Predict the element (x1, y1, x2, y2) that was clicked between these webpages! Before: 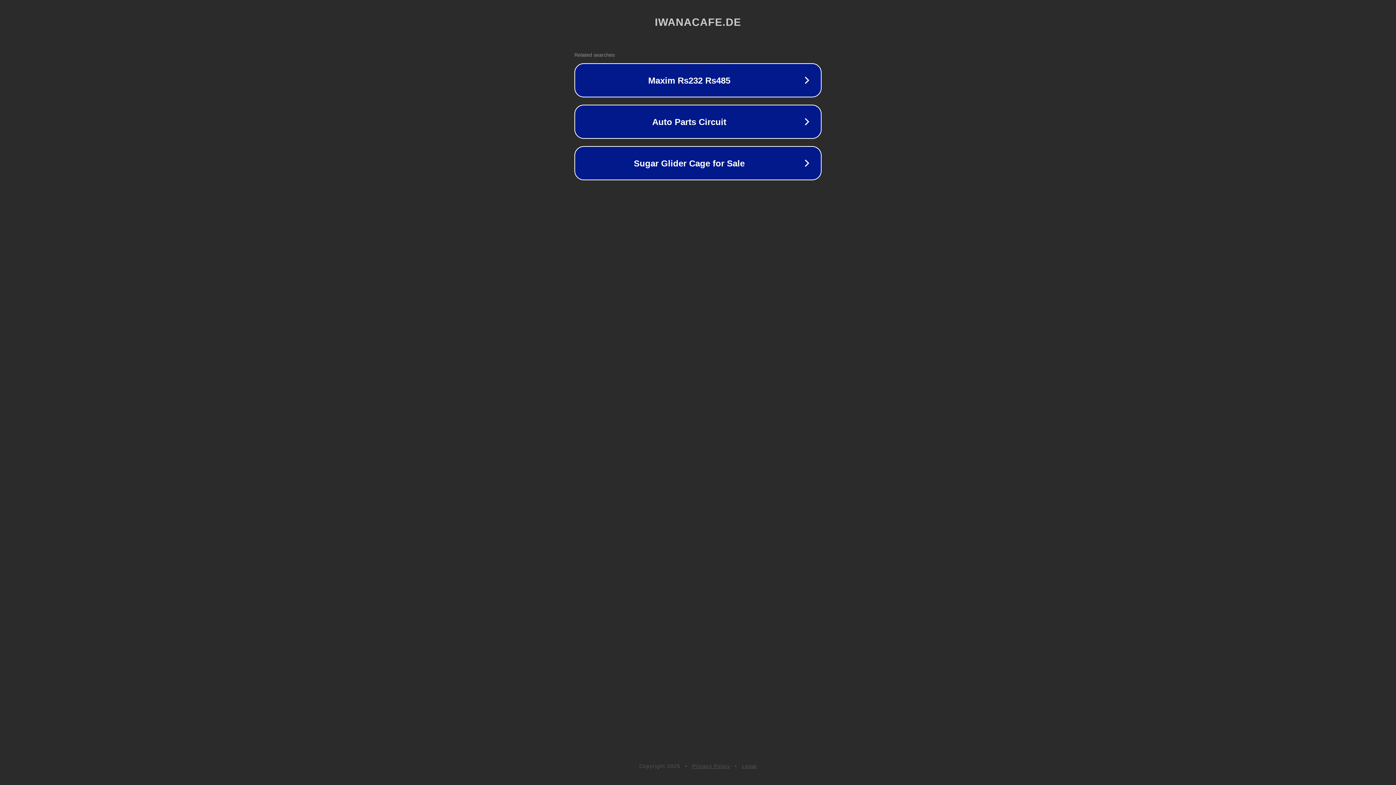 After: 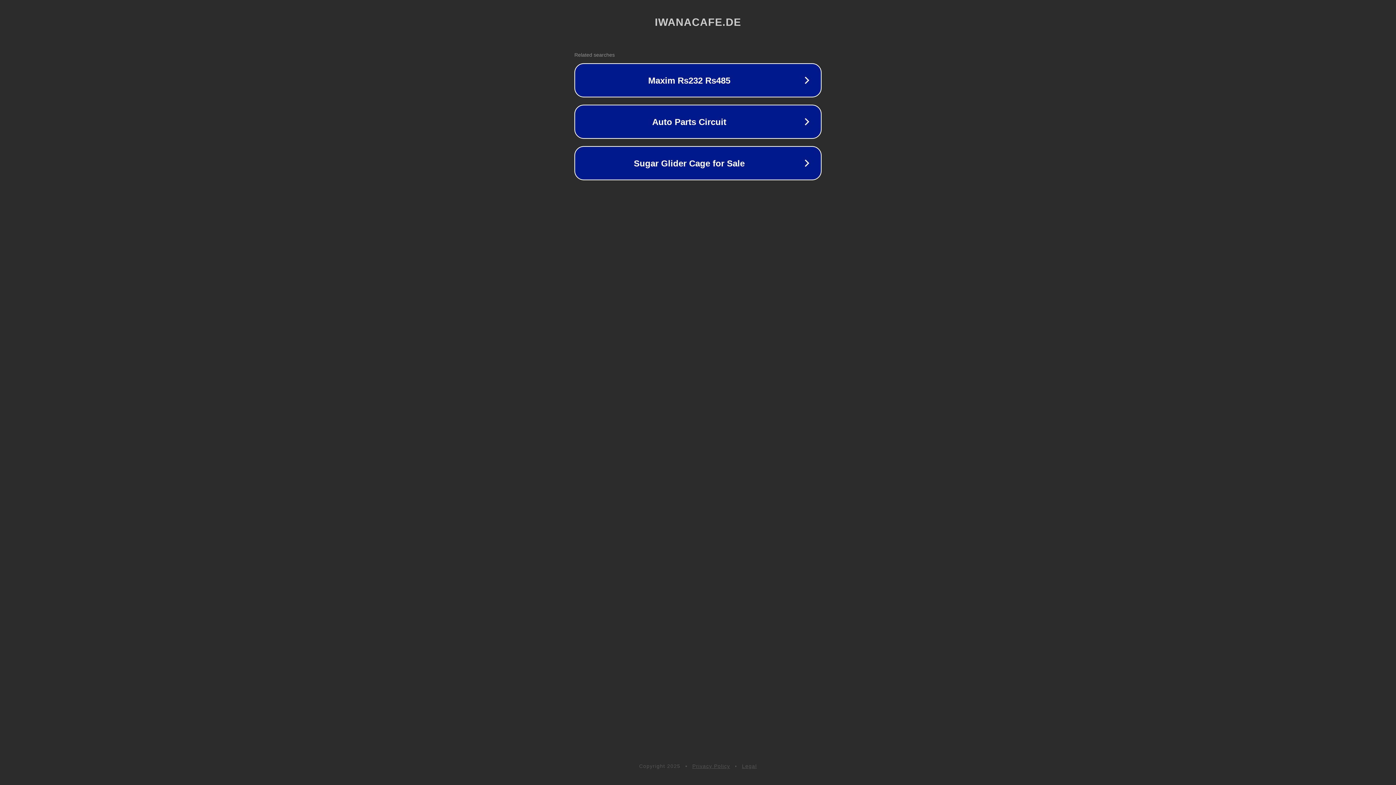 Action: label: Legal bbox: (742, 763, 757, 769)